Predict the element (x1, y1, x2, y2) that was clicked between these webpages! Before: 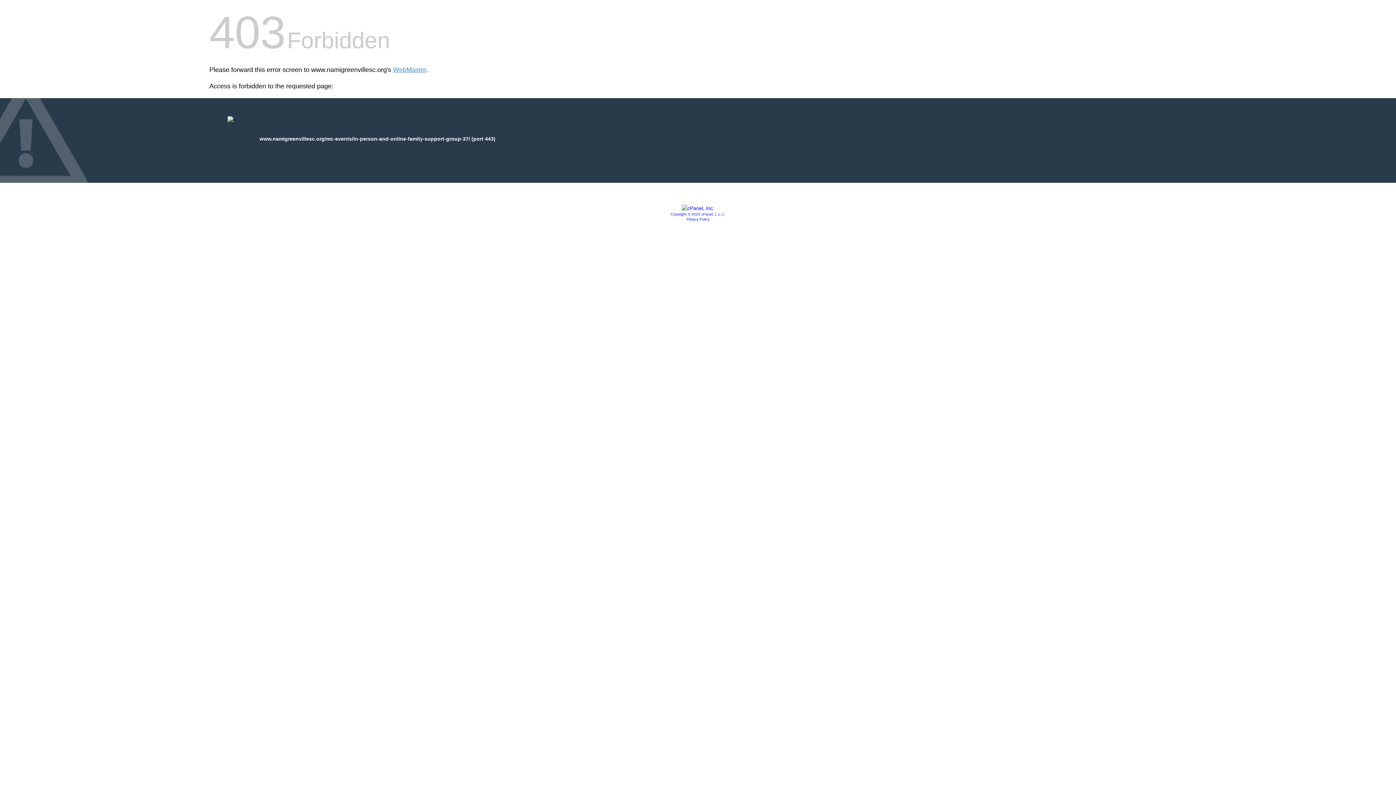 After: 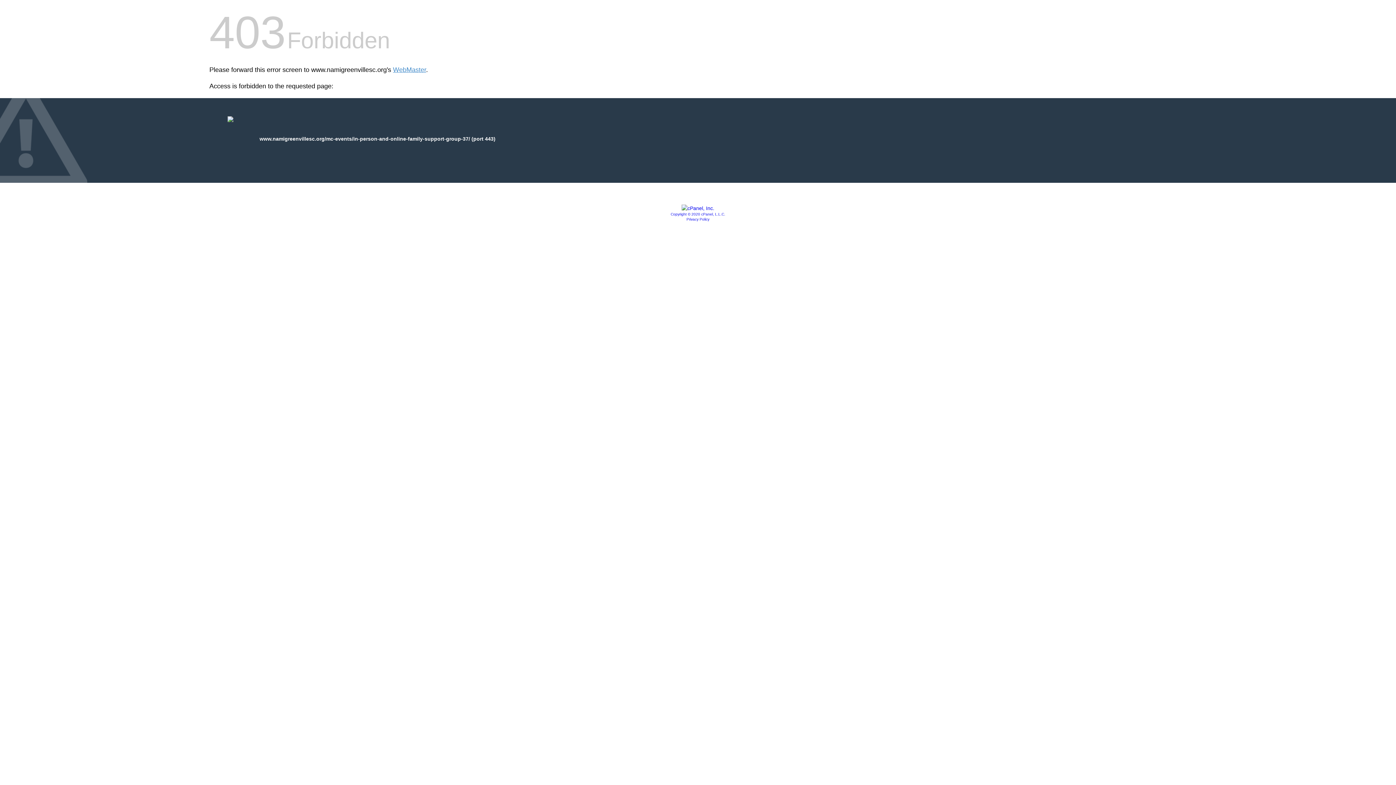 Action: label: Copyright © 2020 cPanel, L.L.C. bbox: (670, 212, 725, 216)